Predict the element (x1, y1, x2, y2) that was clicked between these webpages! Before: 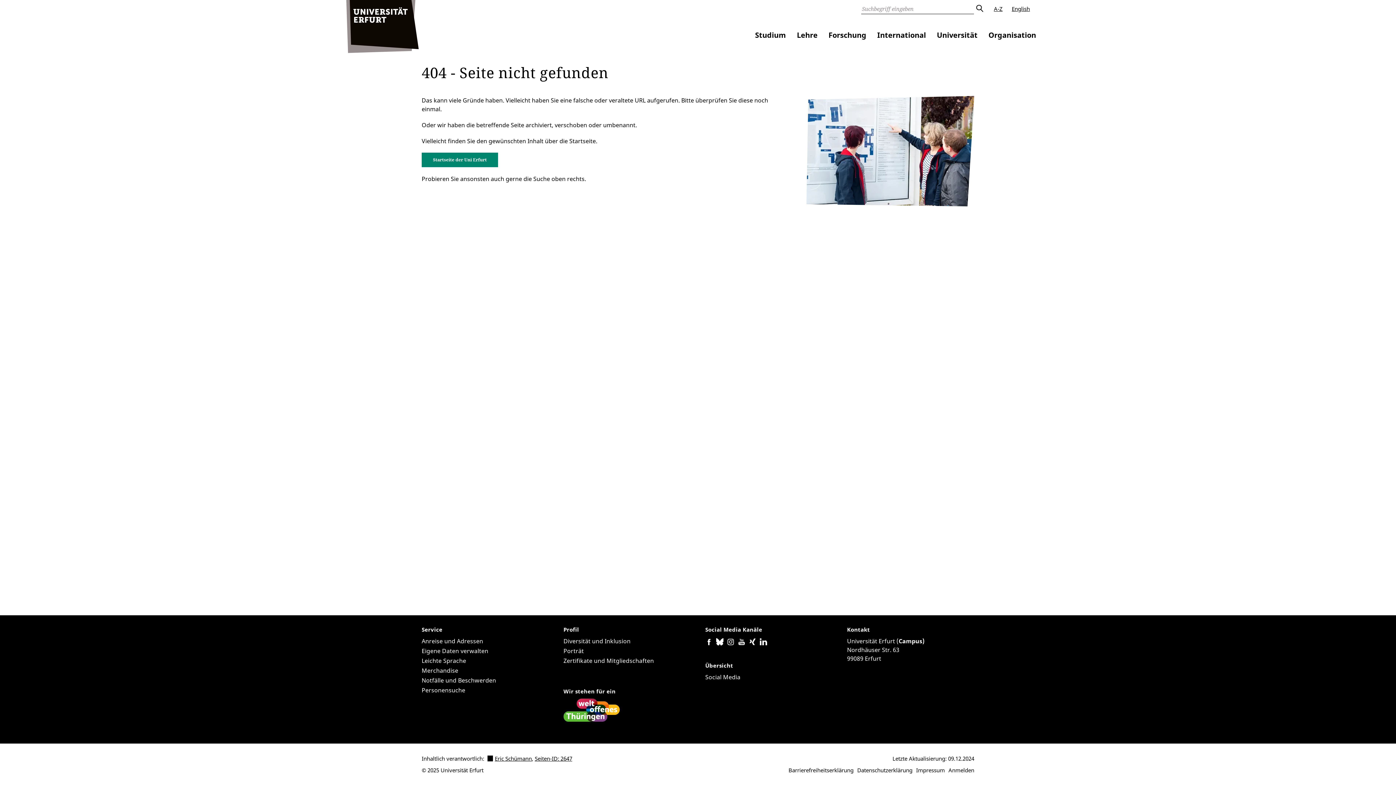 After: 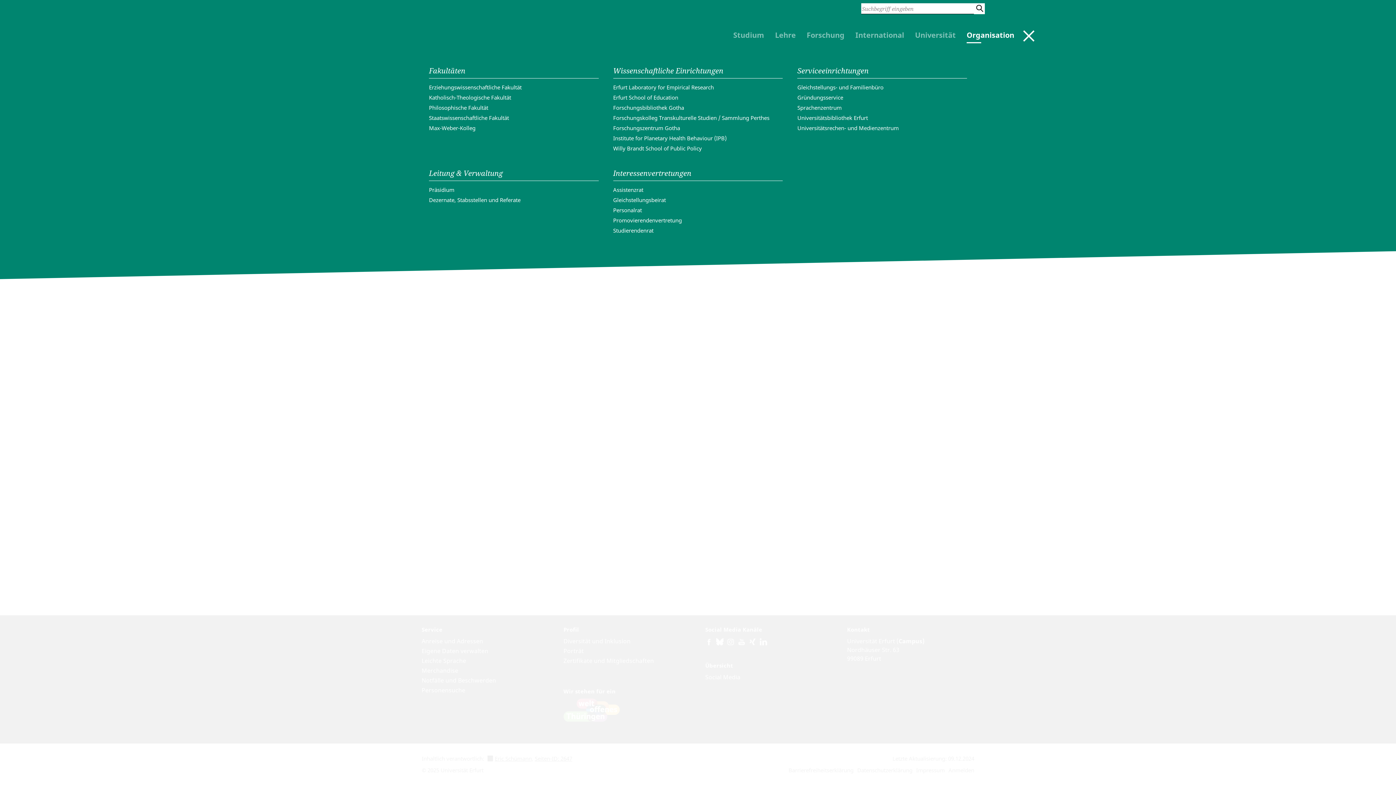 Action: label: Organisation bbox: (988, 29, 1036, 40)